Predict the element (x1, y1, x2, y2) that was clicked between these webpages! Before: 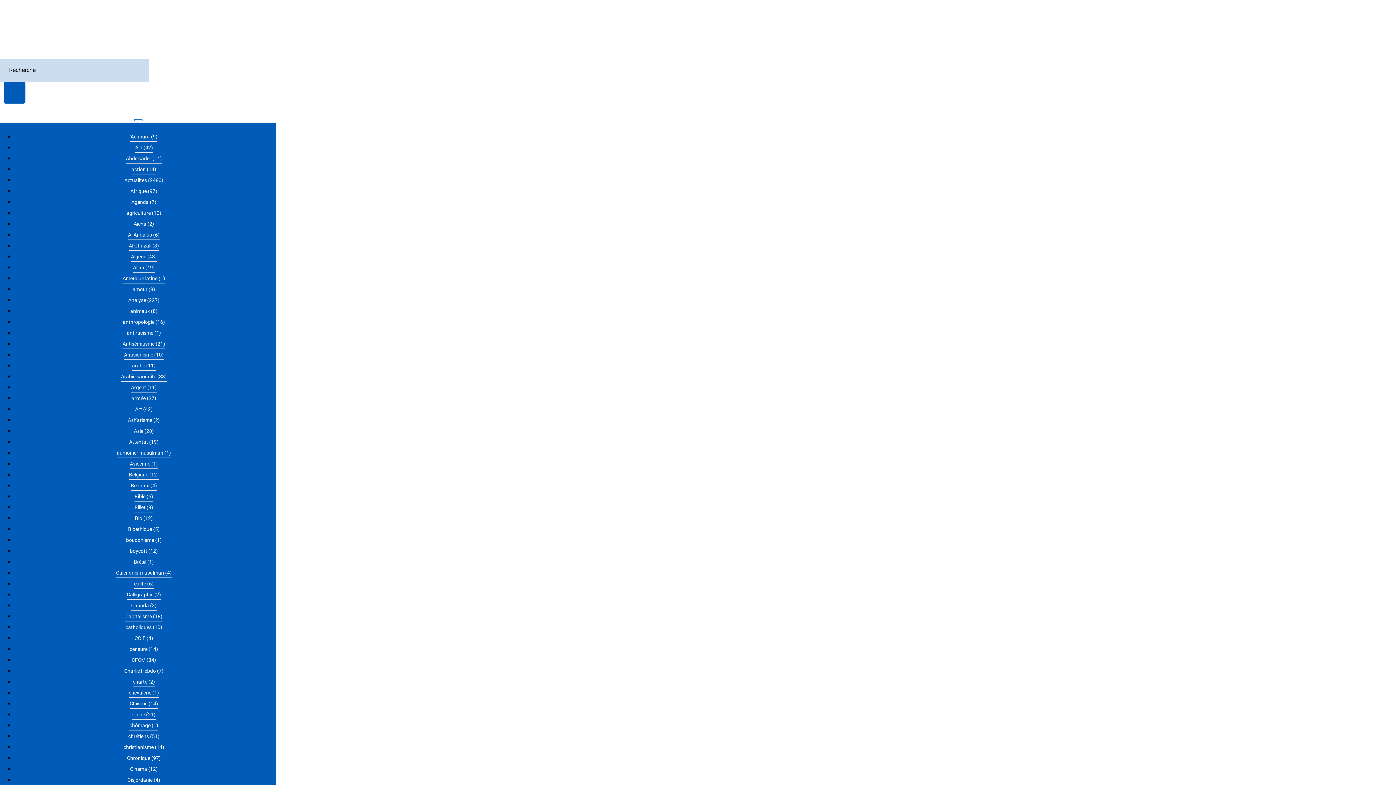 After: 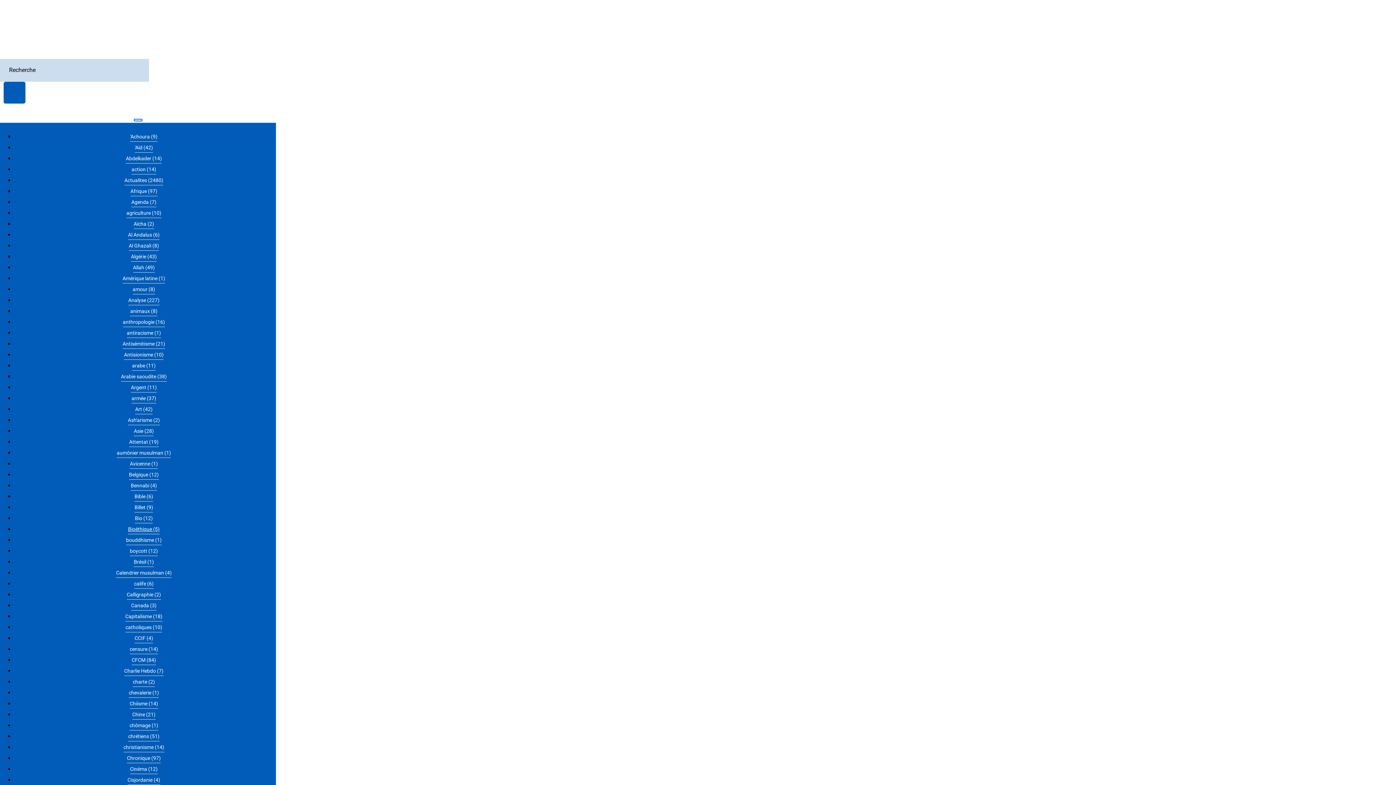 Action: label: Bioéthique (5) bbox: (128, 524, 159, 534)